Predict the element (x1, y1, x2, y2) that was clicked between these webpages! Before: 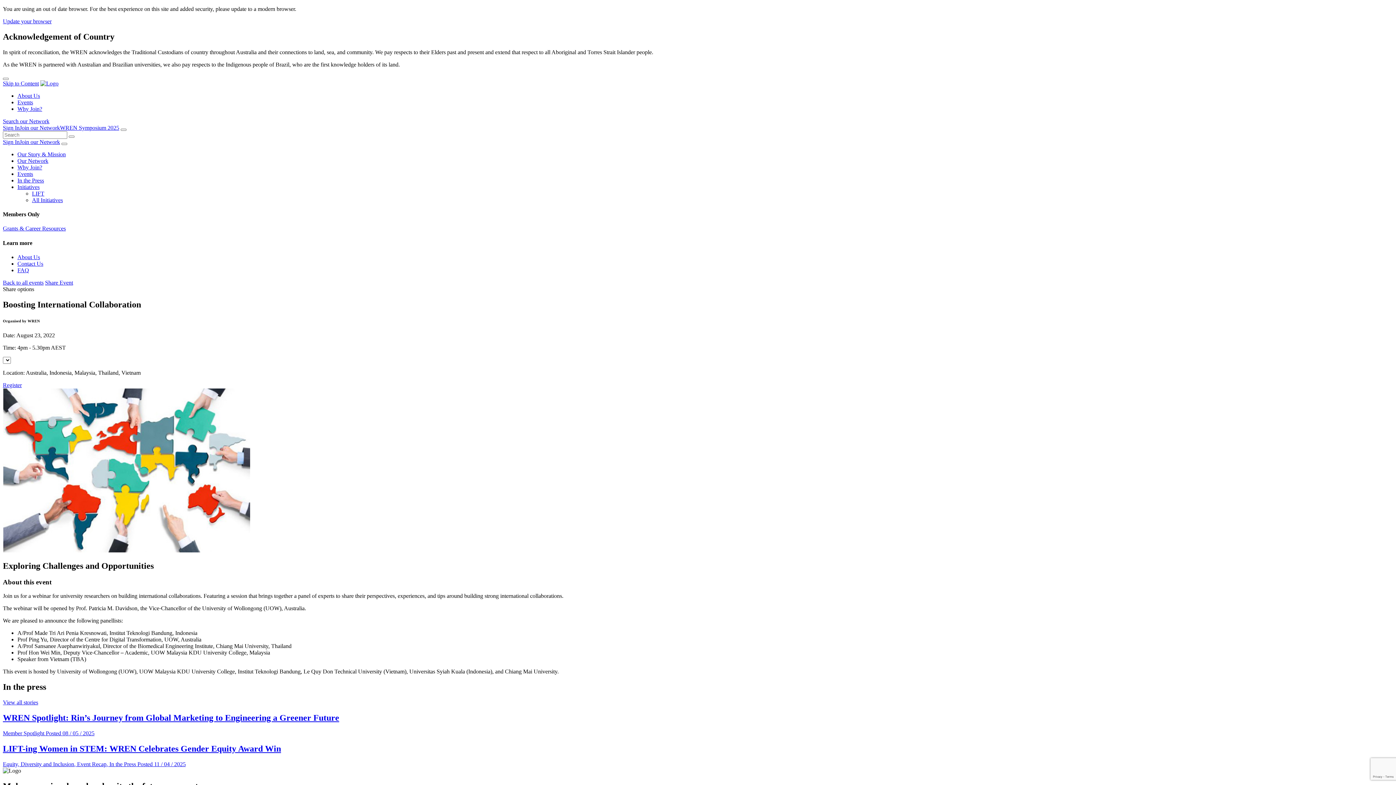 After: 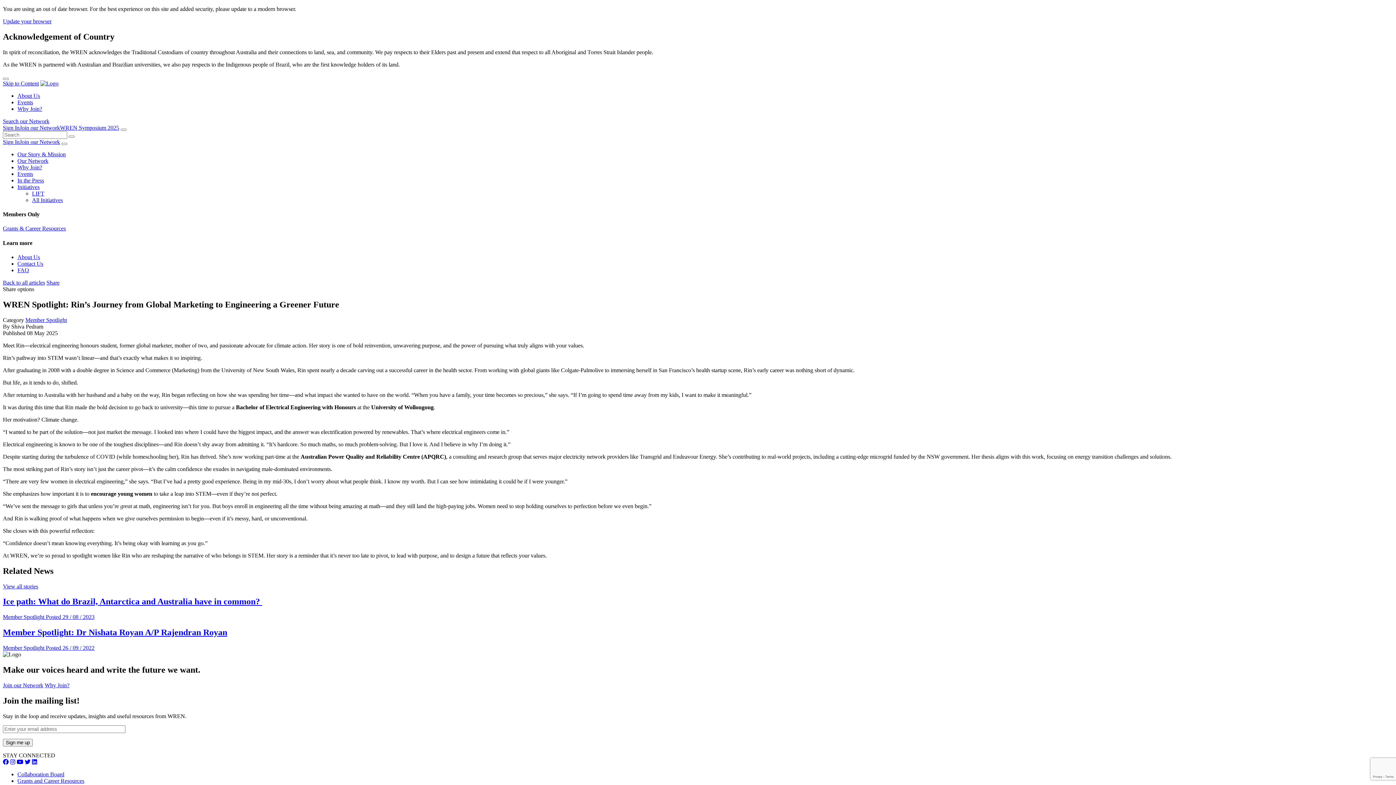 Action: bbox: (2, 713, 1393, 737) label: WREN Spotlight: Rin’s Journey from Global Marketing to Engineering a Greener Future
Member Spotlight Posted 08 / 05 / 2025